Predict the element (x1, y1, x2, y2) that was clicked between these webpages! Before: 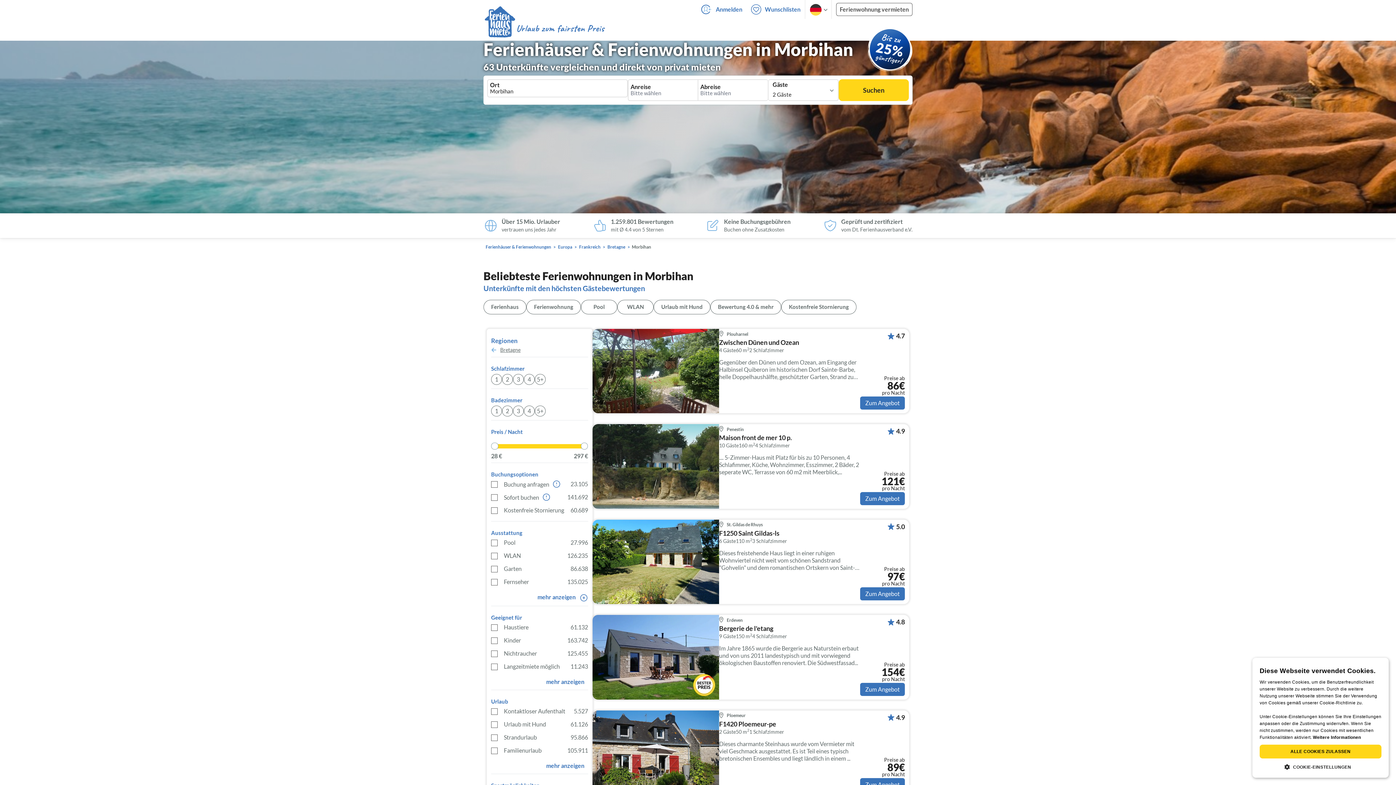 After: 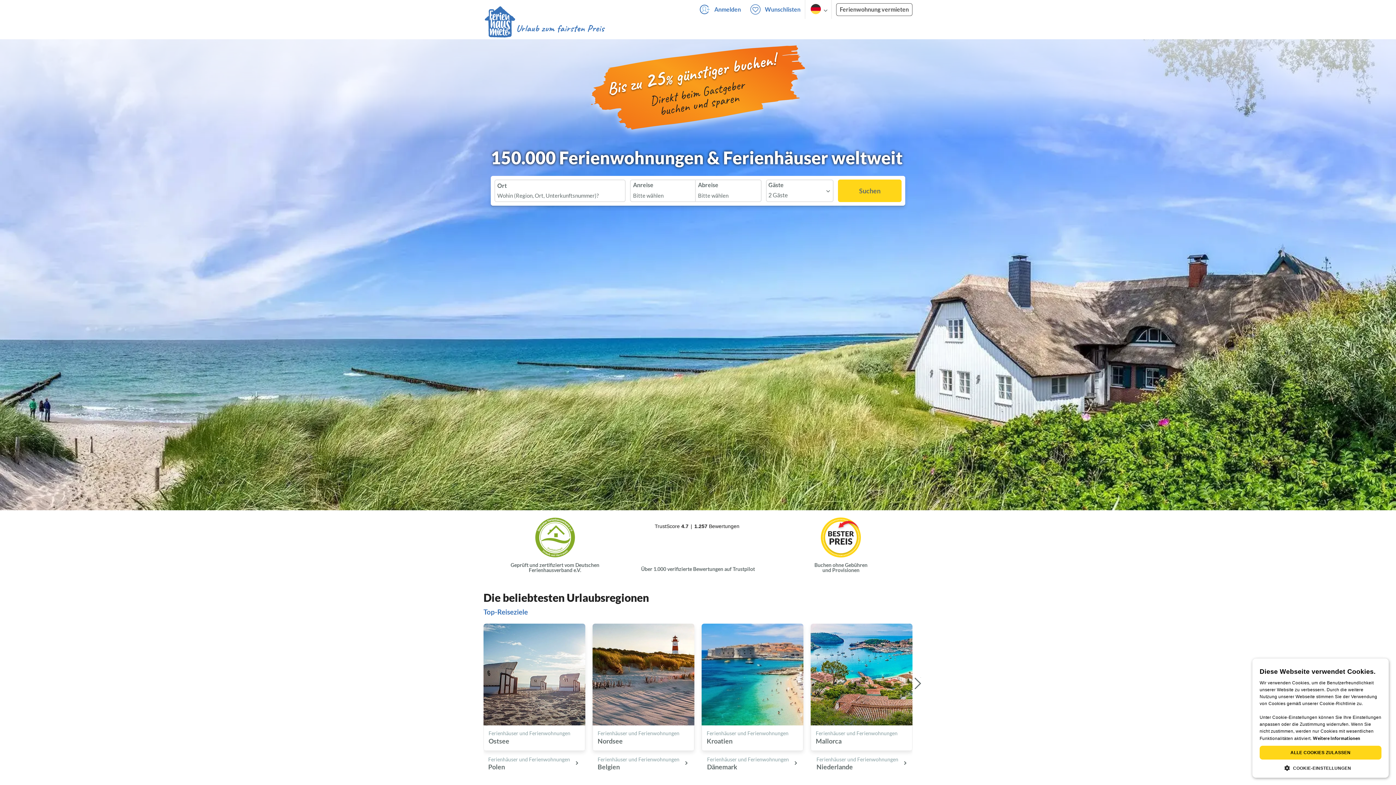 Action: label: Ferienhäuser & Ferienwohnungen bbox: (483, 244, 553, 250)